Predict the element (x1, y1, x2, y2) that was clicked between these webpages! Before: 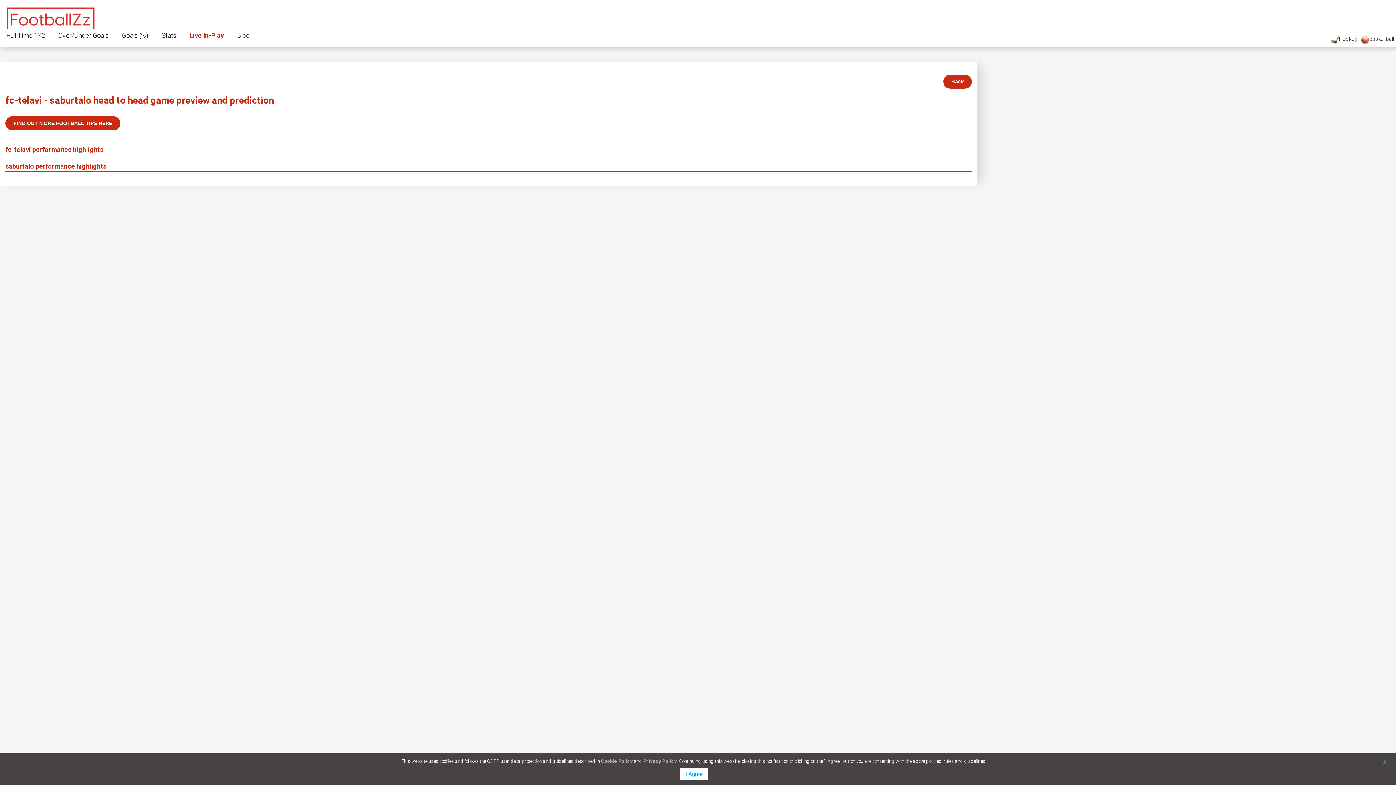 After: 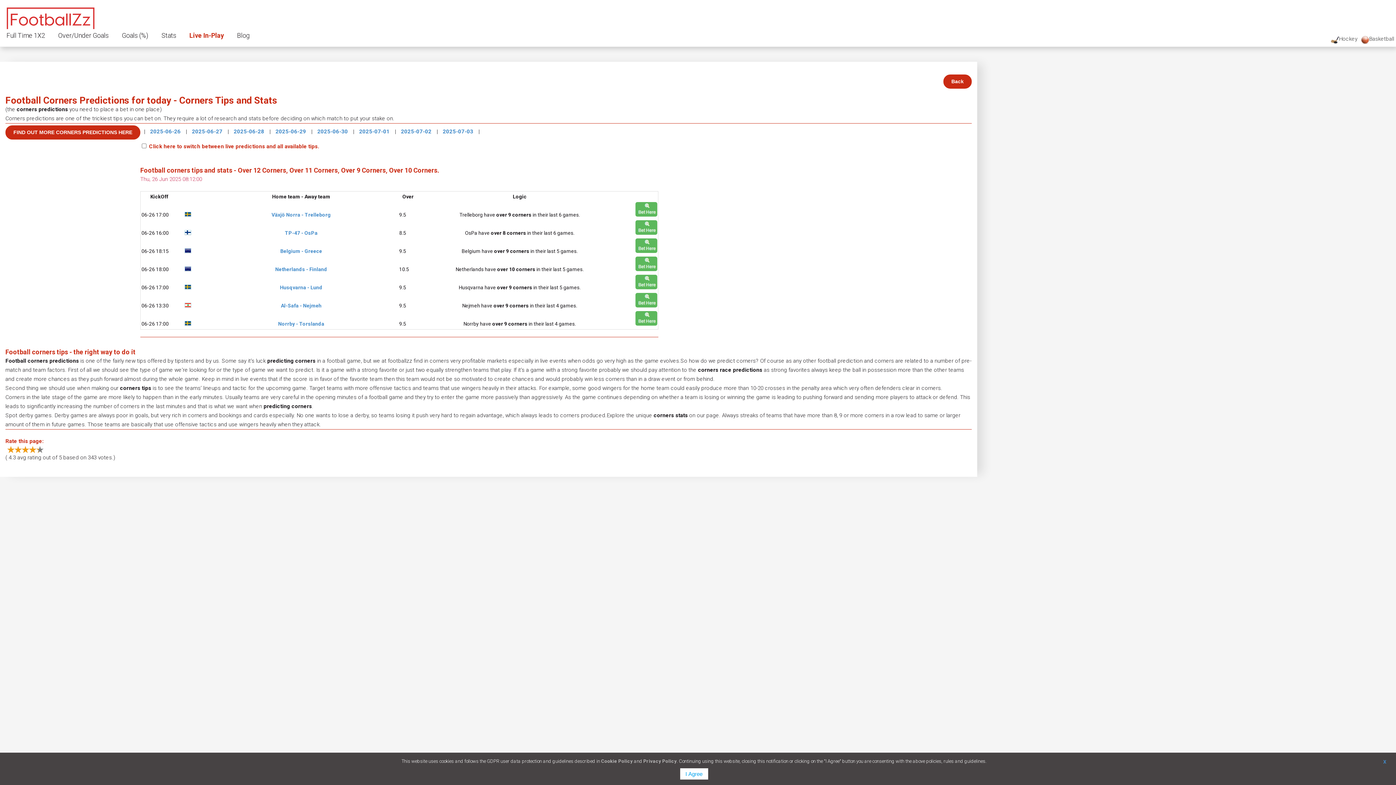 Action: bbox: (161, 27, 176, 43) label: Stats